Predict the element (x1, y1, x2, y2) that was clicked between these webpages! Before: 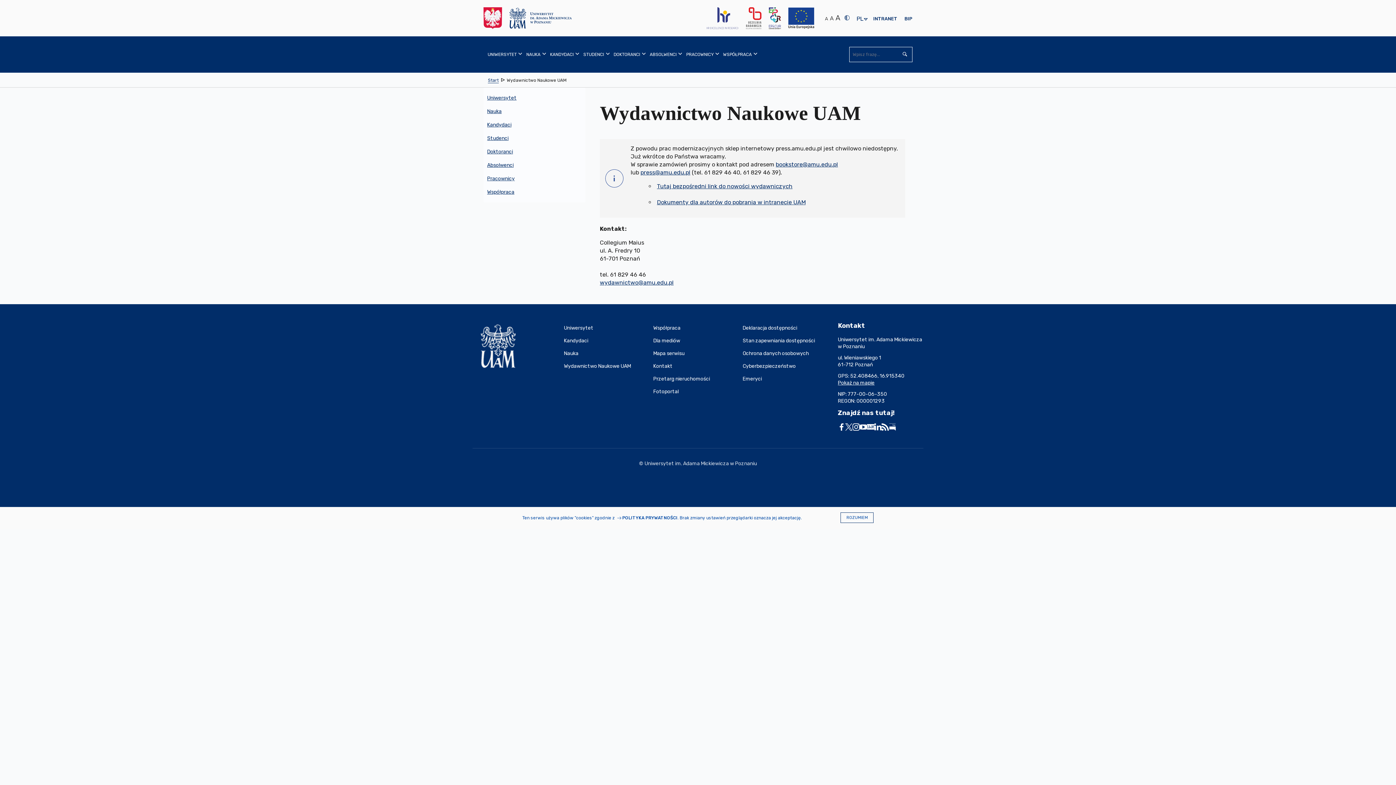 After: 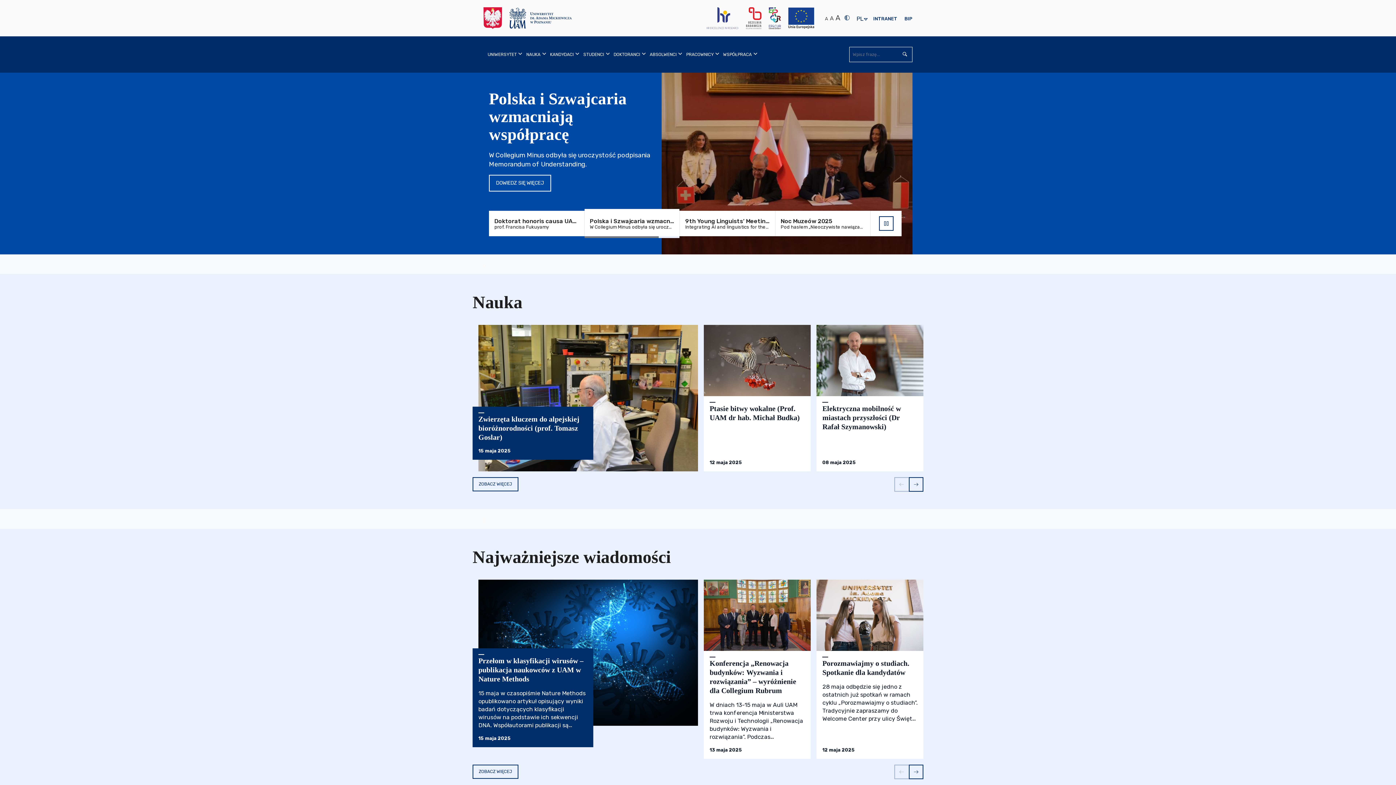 Action: bbox: (505, 7, 576, 29) label: Strona główna - Uniwersytet im. Adama Mickiewicza w Poznaniu